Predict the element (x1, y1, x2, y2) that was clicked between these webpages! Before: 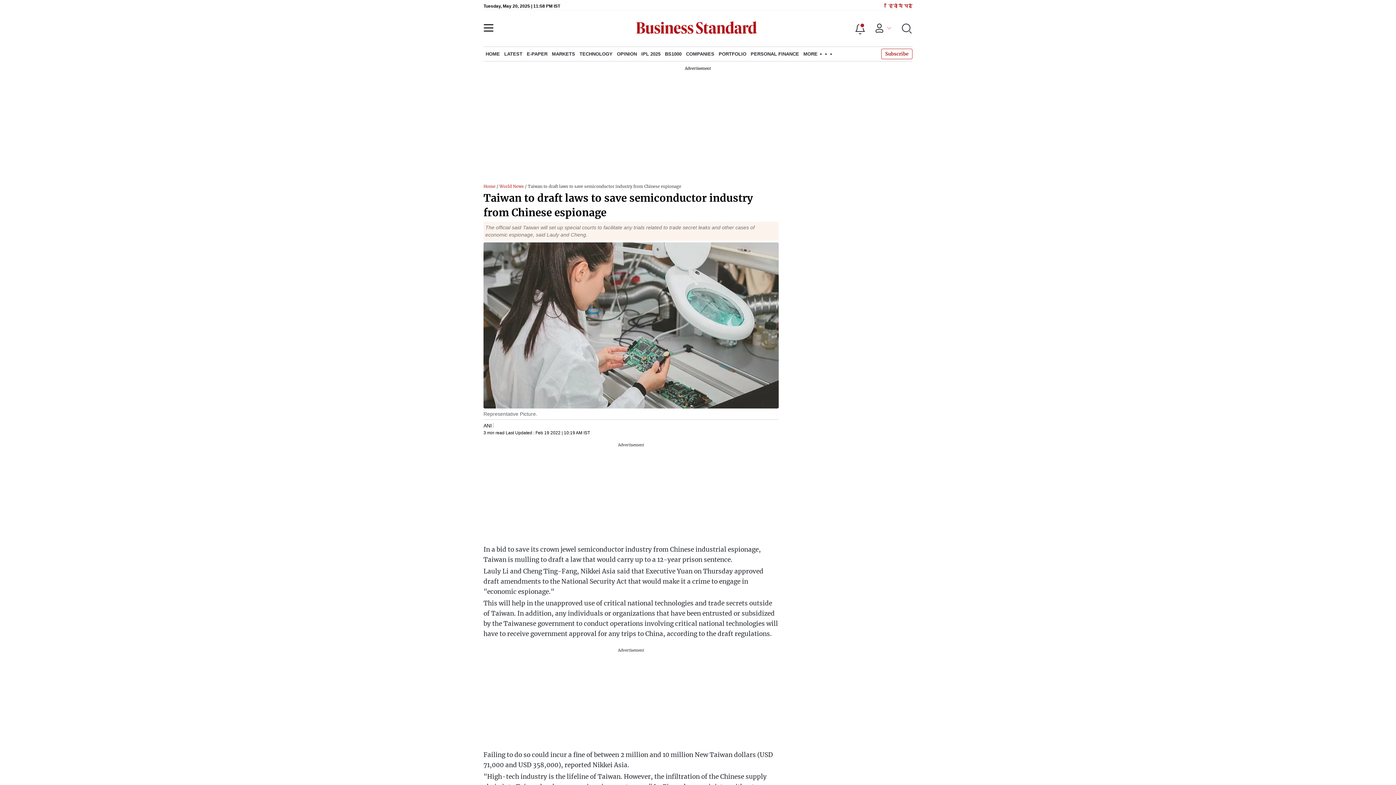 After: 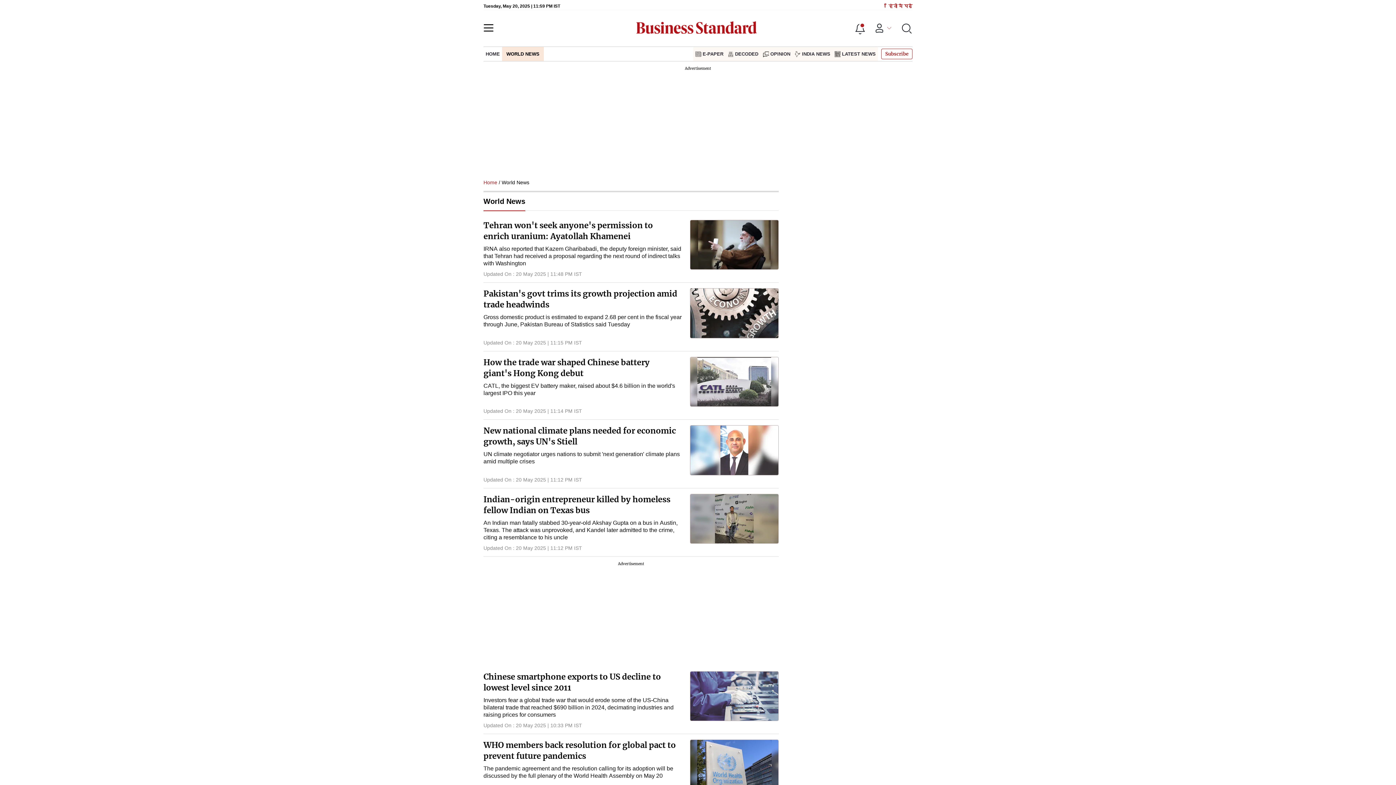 Action: bbox: (499, 184, 524, 189) label: World News